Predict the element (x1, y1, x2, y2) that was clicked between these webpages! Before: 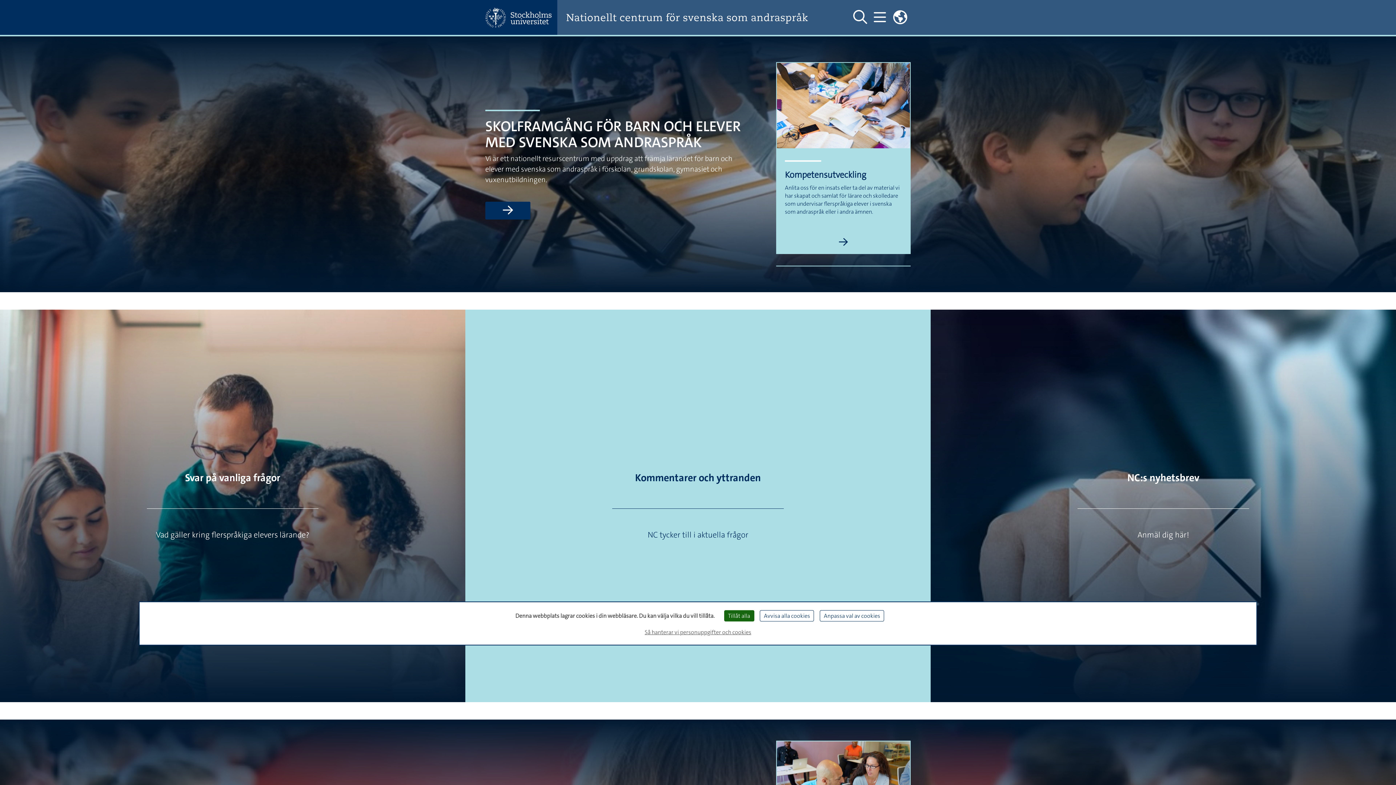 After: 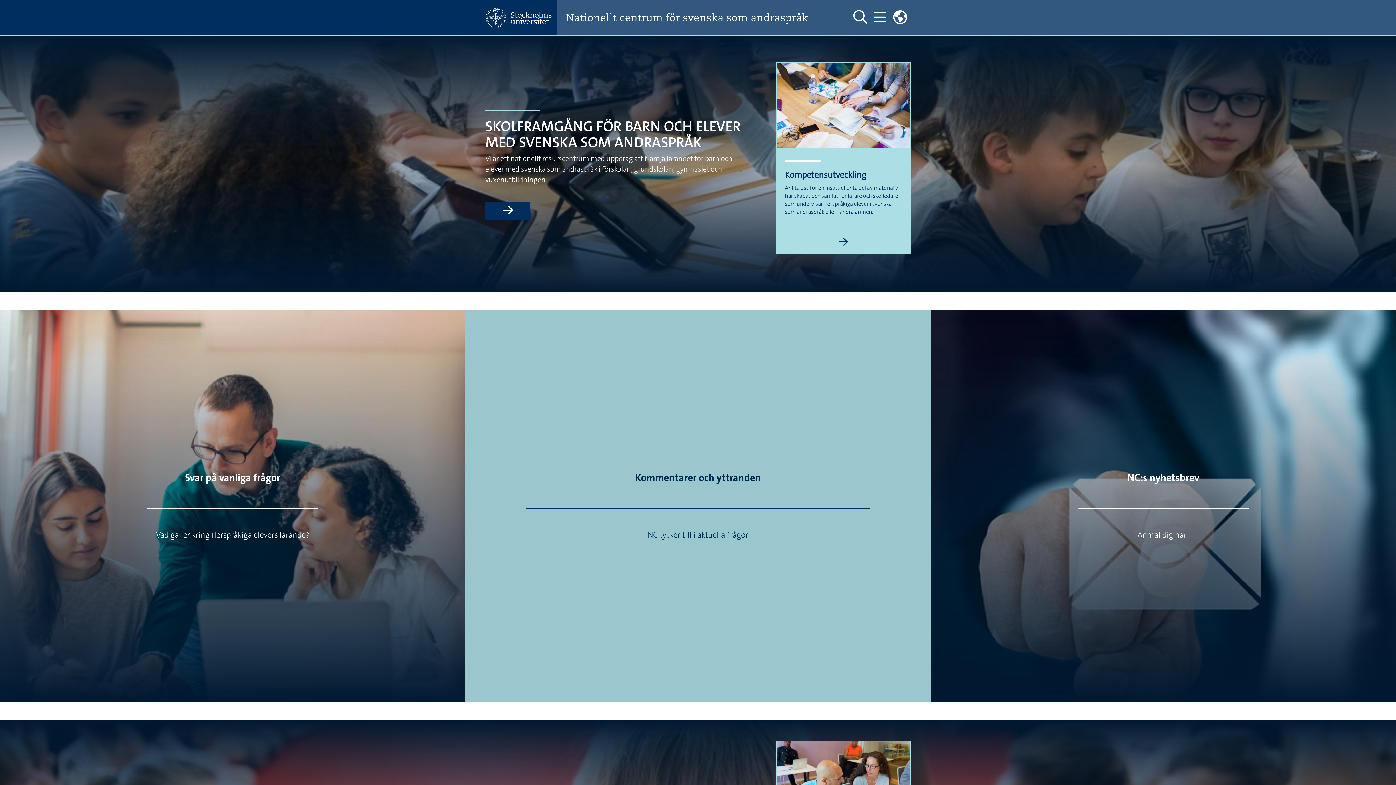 Action: bbox: (760, 610, 814, 621) label: Avvisa alla cookies